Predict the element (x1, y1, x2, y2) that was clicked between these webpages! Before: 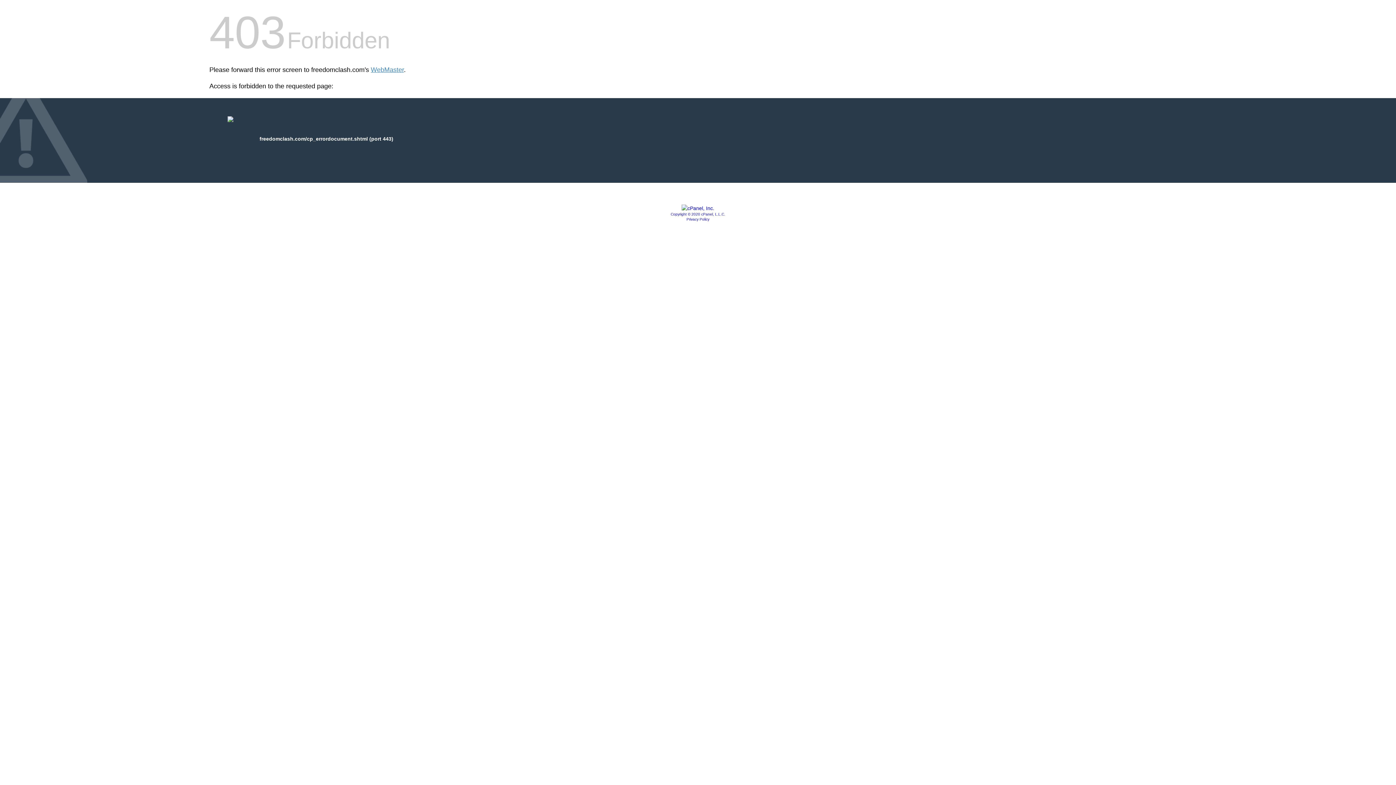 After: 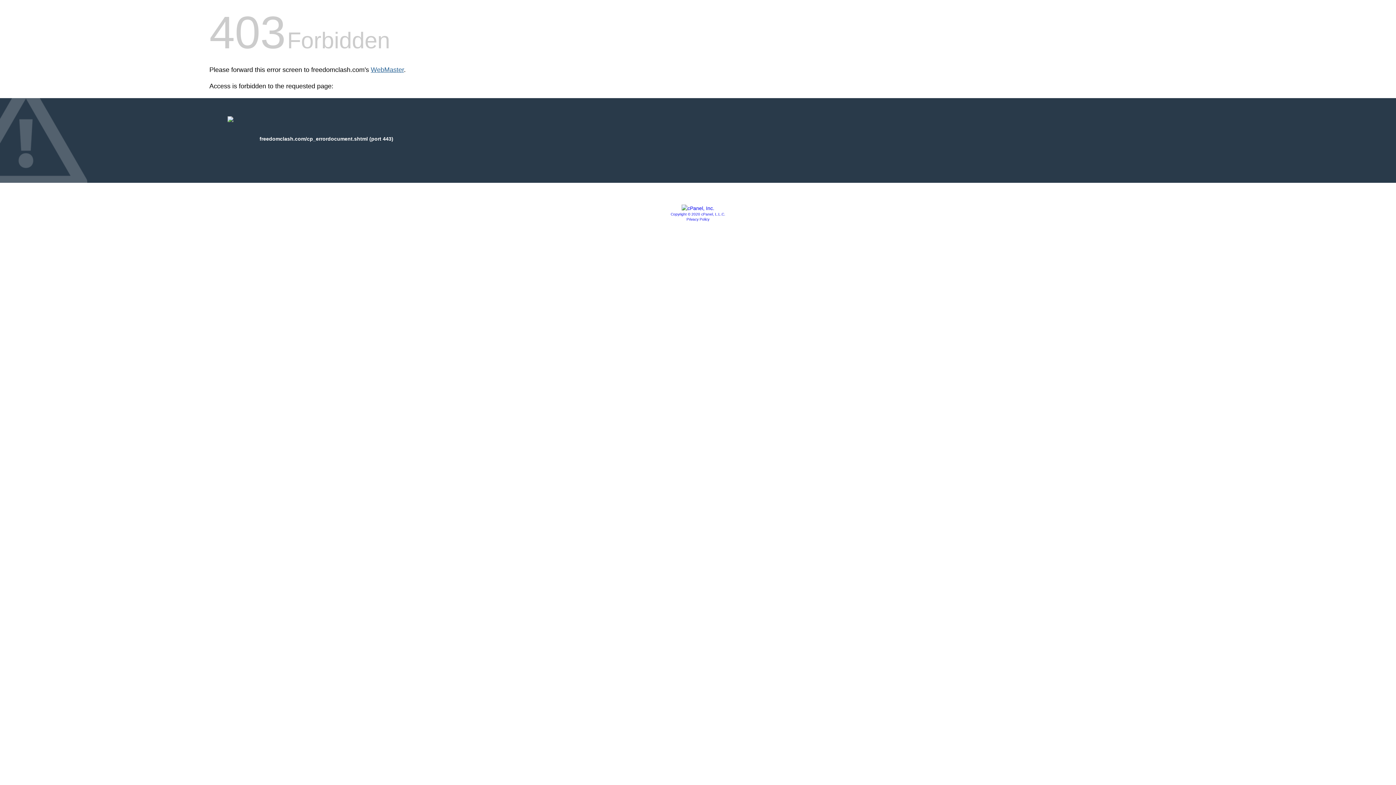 Action: bbox: (370, 66, 404, 73) label: WebMaster